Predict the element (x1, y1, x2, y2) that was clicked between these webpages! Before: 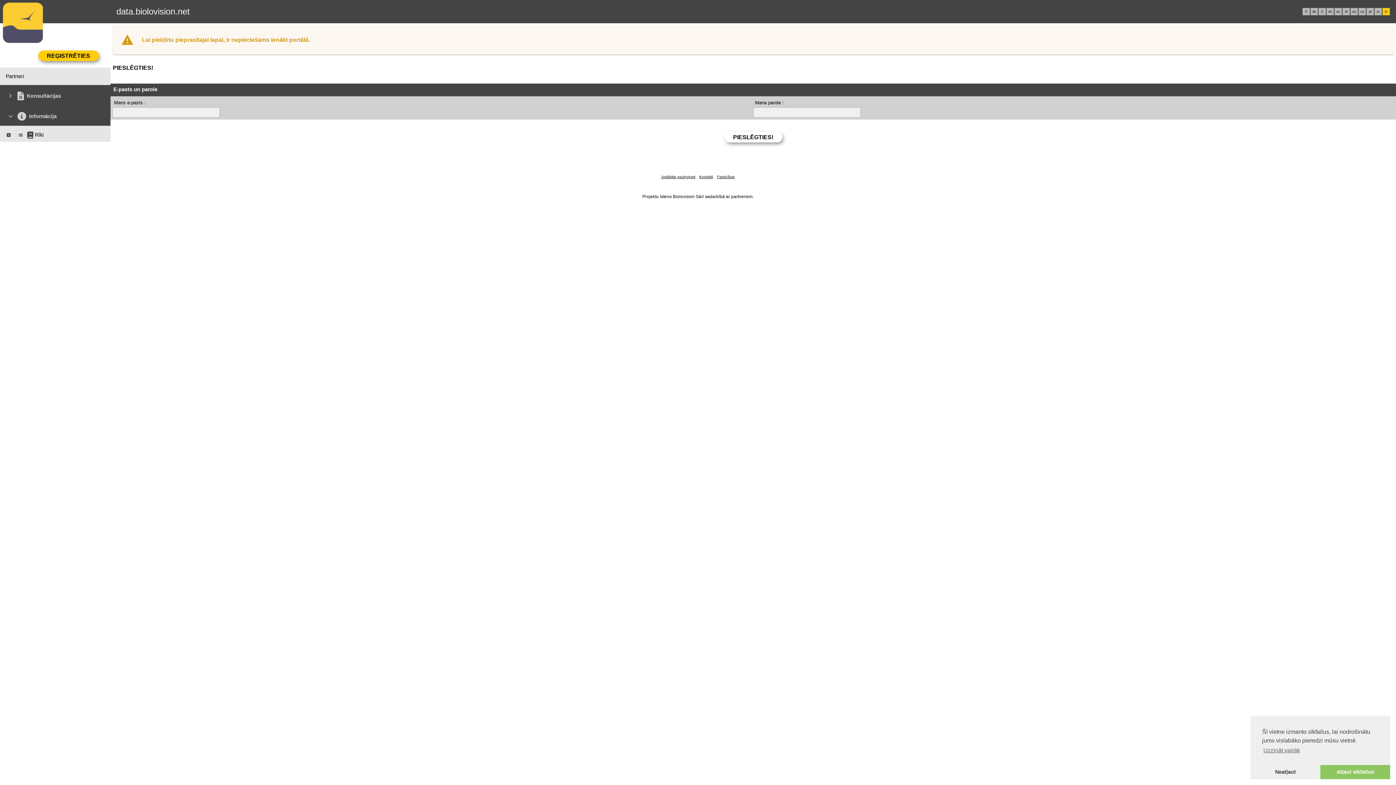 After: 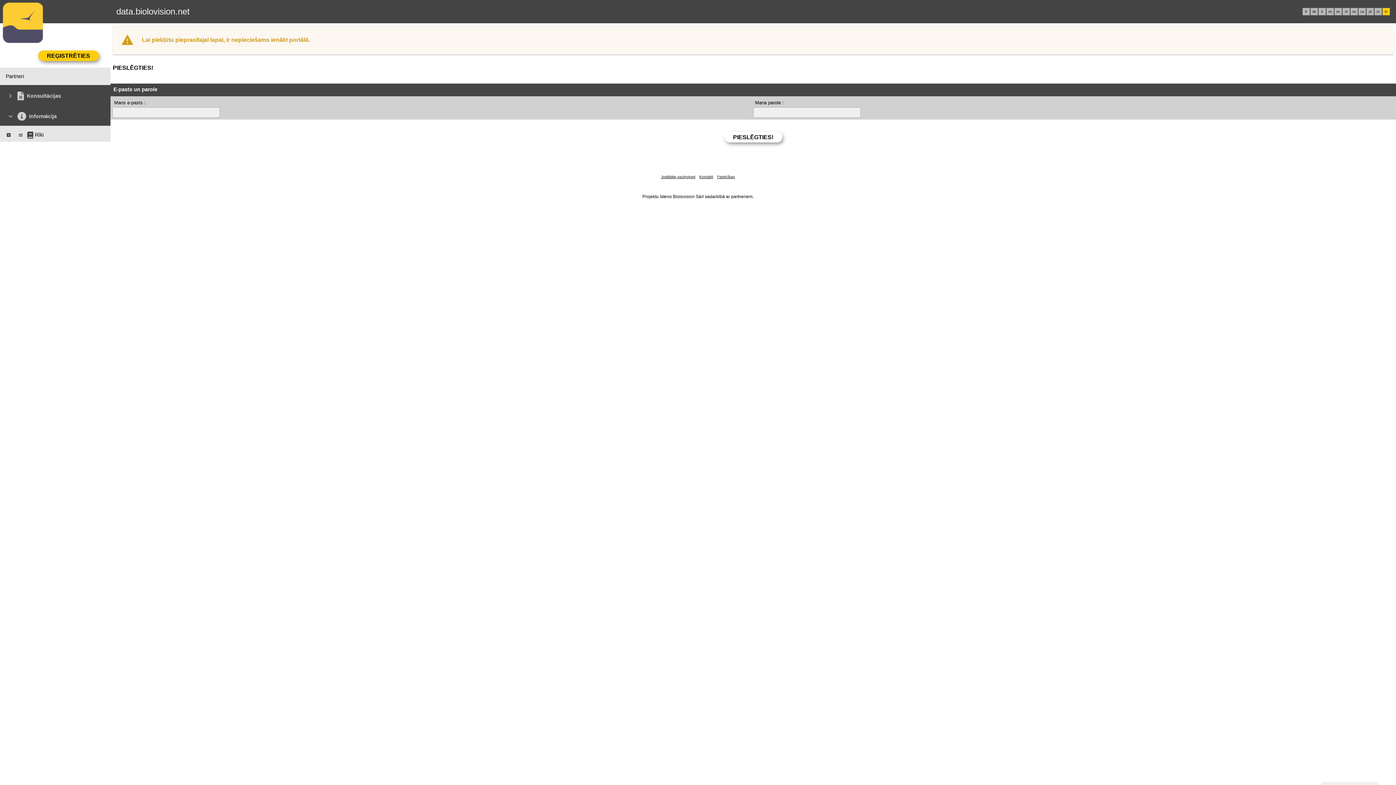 Action: label: dismiss cookie message bbox: (1320, 765, 1390, 779)